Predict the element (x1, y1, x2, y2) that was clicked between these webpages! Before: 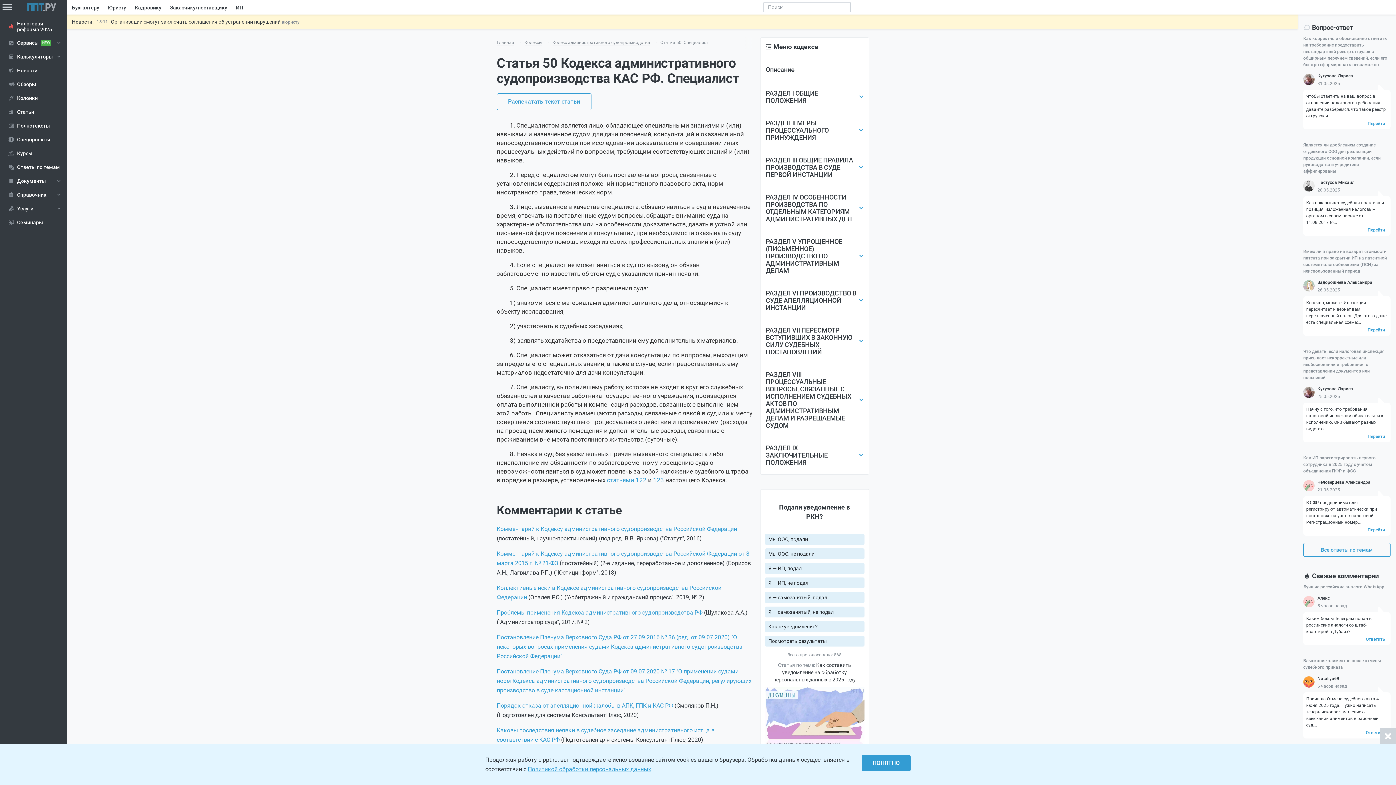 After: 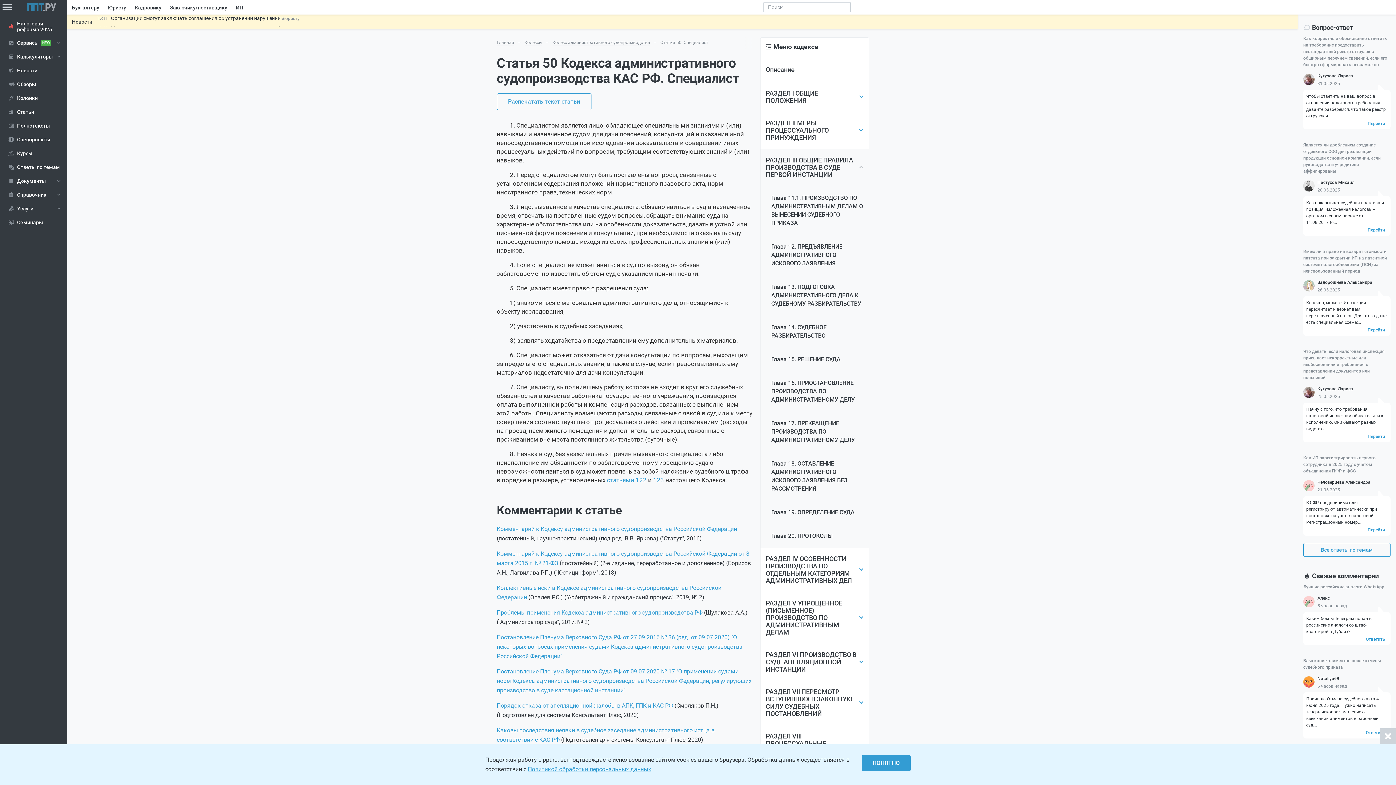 Action: label: РАЗДЕЛ III ОБЩИЕ ПРАВИЛА ПРОИЗВОДСТВА В СУДЕ ПЕРВОЙ ИНСТАНЦИИ bbox: (760, 149, 868, 186)